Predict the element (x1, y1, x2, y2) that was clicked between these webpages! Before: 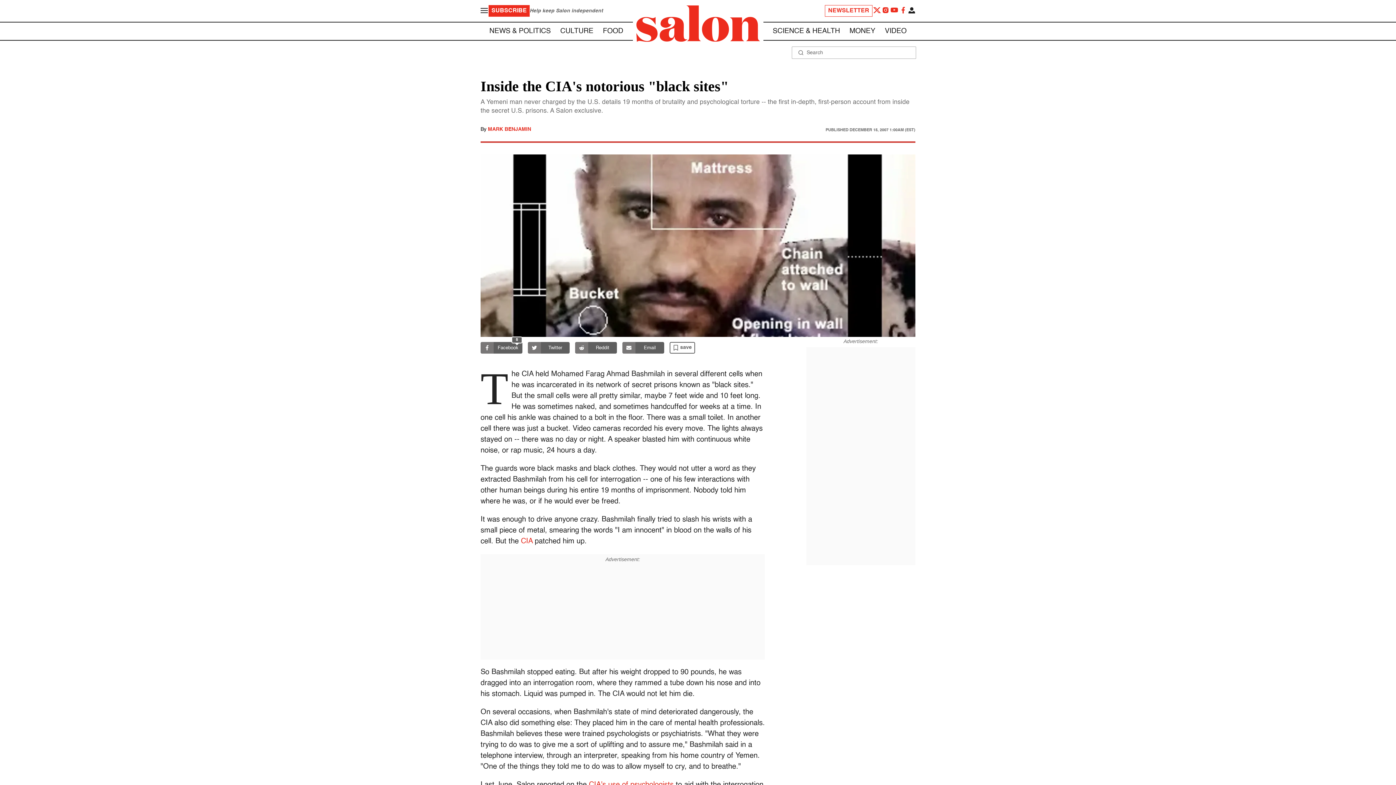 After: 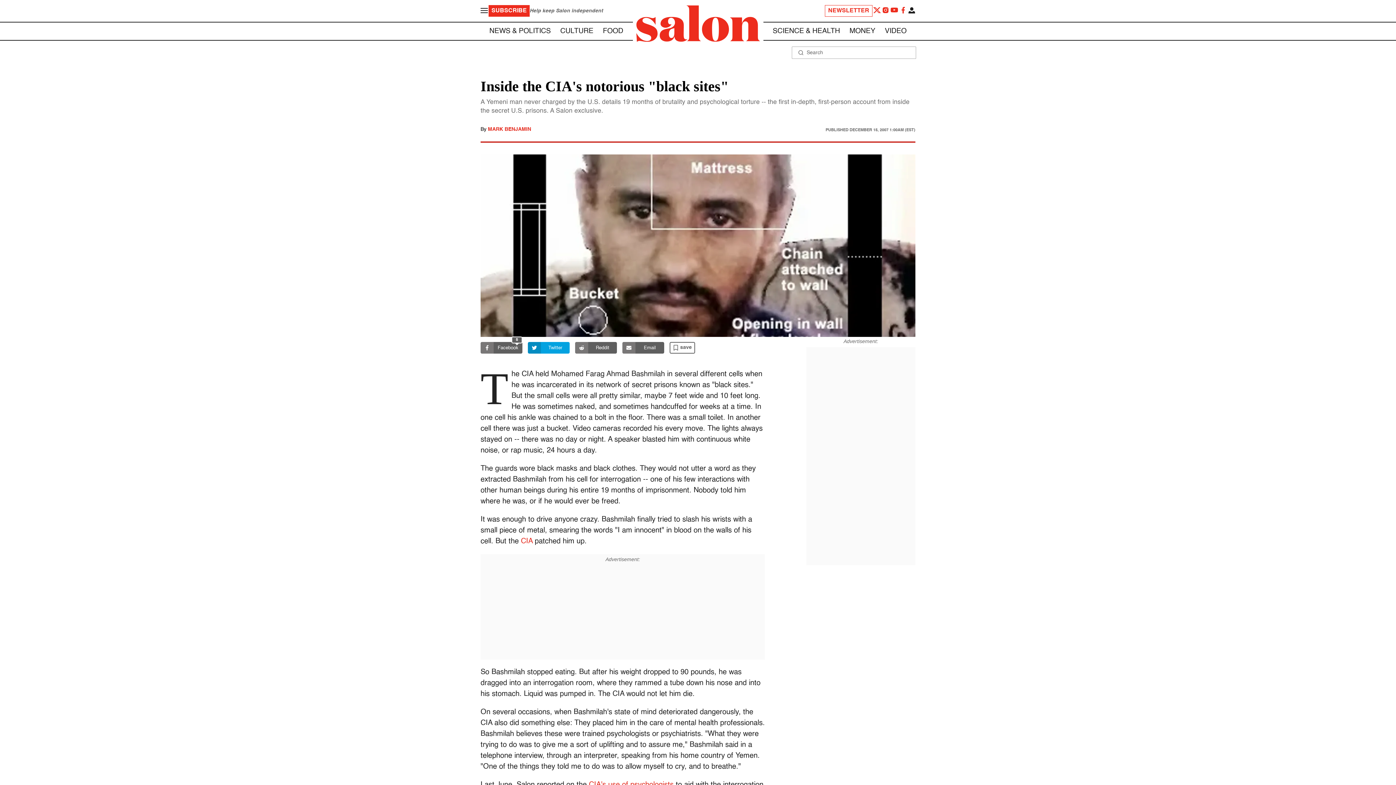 Action: bbox: (528, 342, 569, 353) label: Twitter